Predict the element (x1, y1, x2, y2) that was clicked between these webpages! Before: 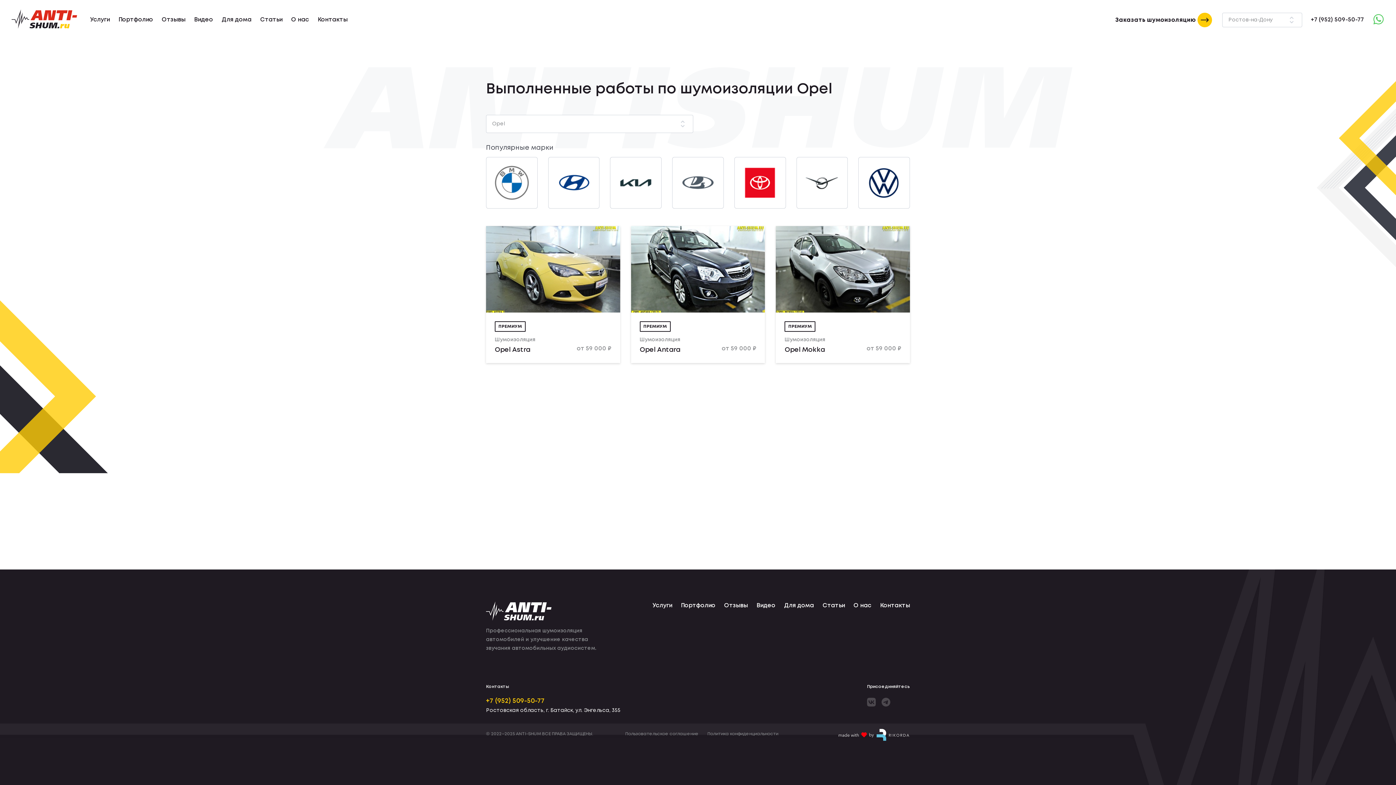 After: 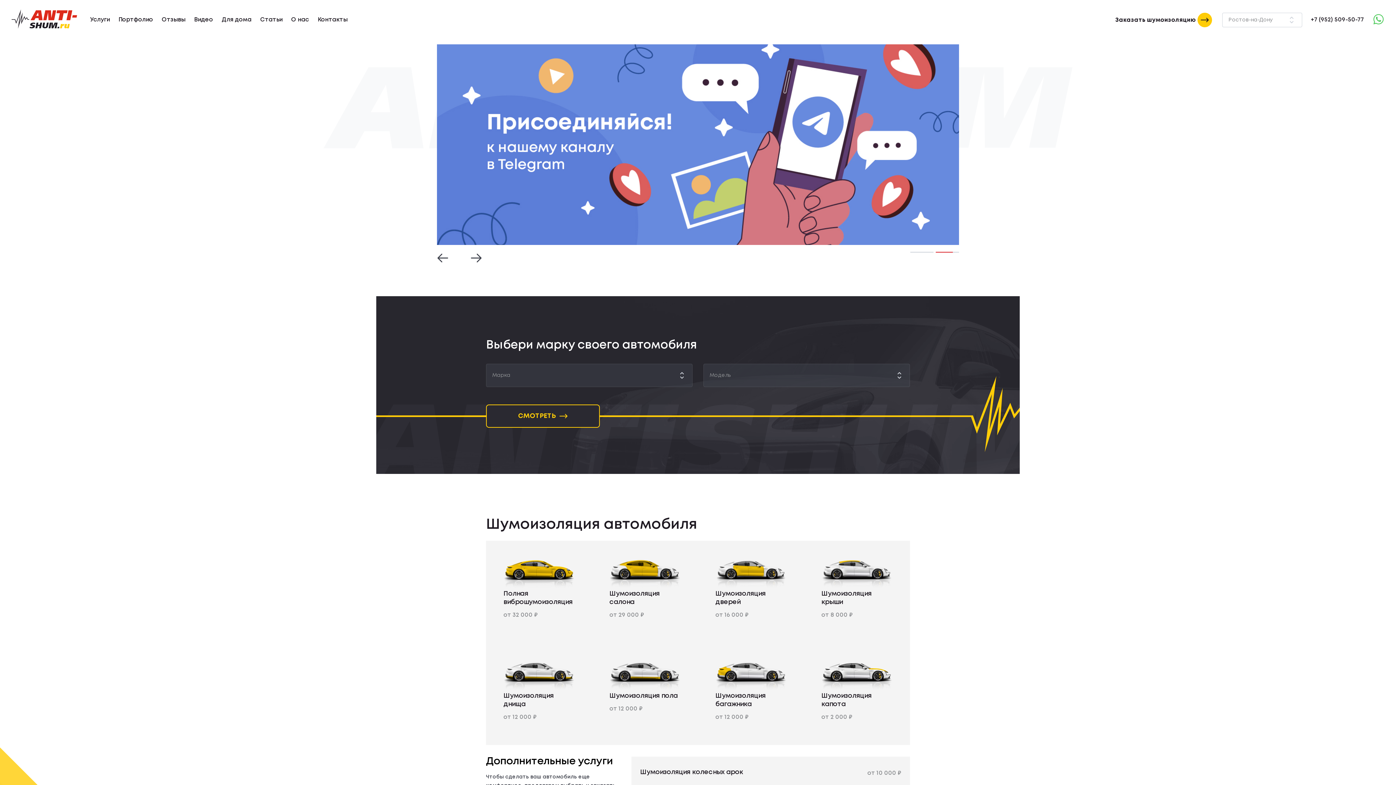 Action: label: Logo bbox: (11, 9, 77, 28)